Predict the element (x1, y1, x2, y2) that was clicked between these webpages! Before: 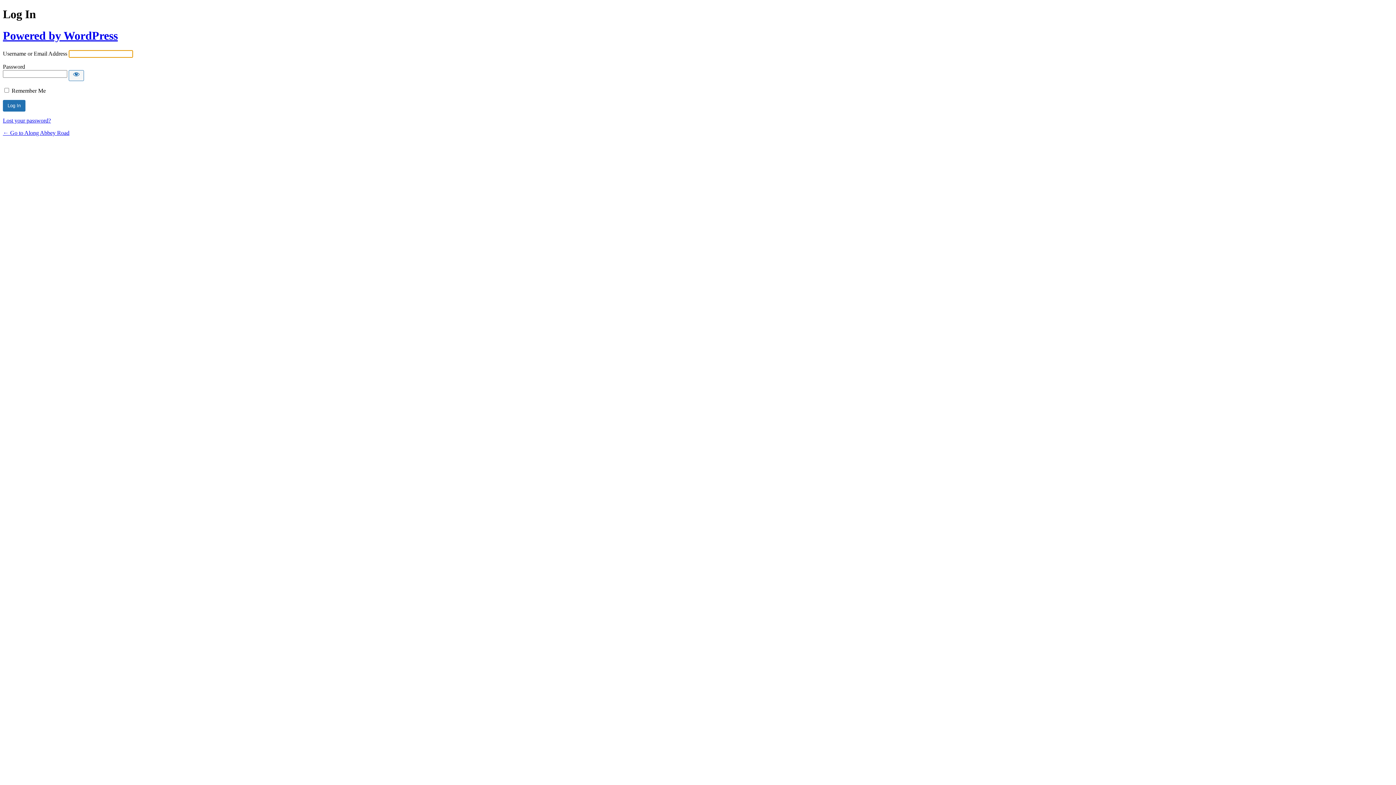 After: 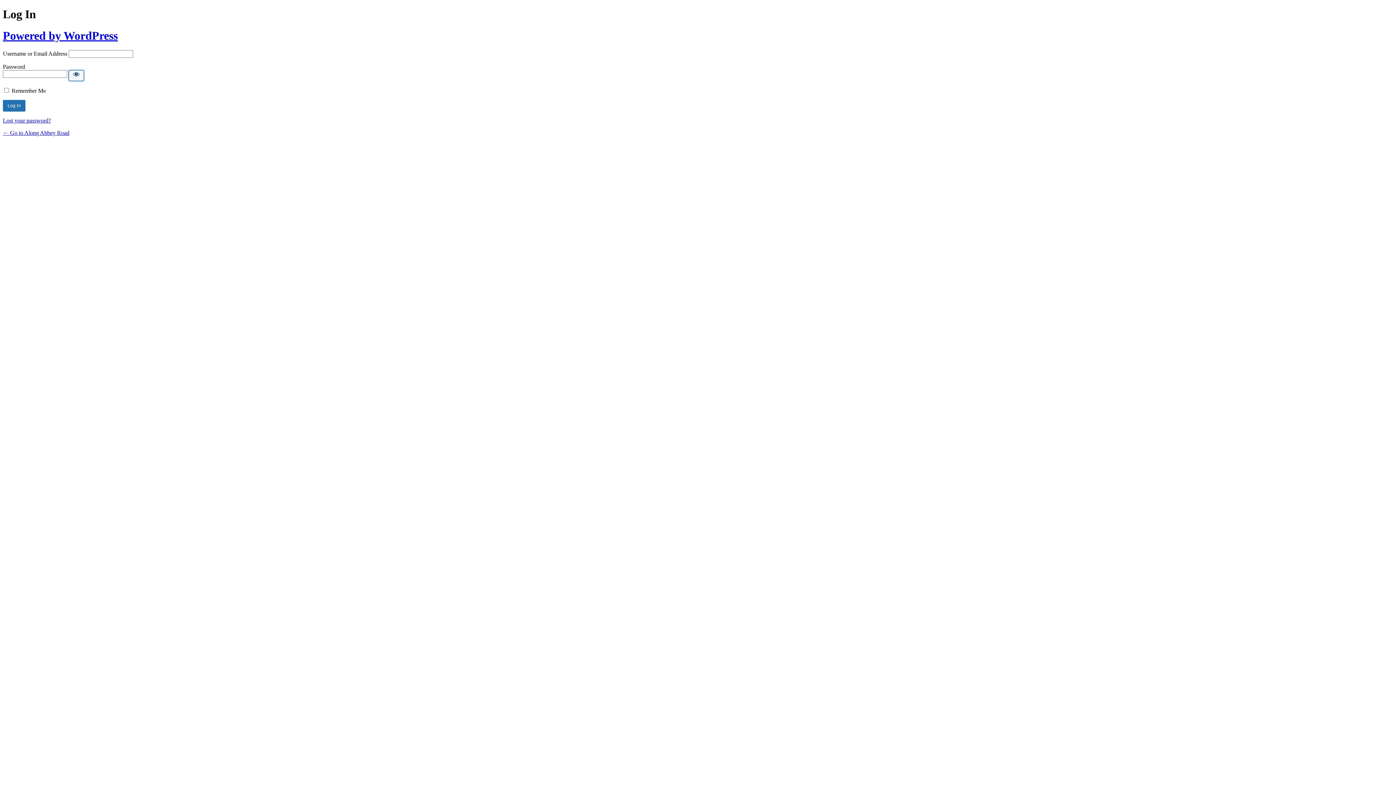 Action: label: Show password bbox: (68, 70, 84, 81)